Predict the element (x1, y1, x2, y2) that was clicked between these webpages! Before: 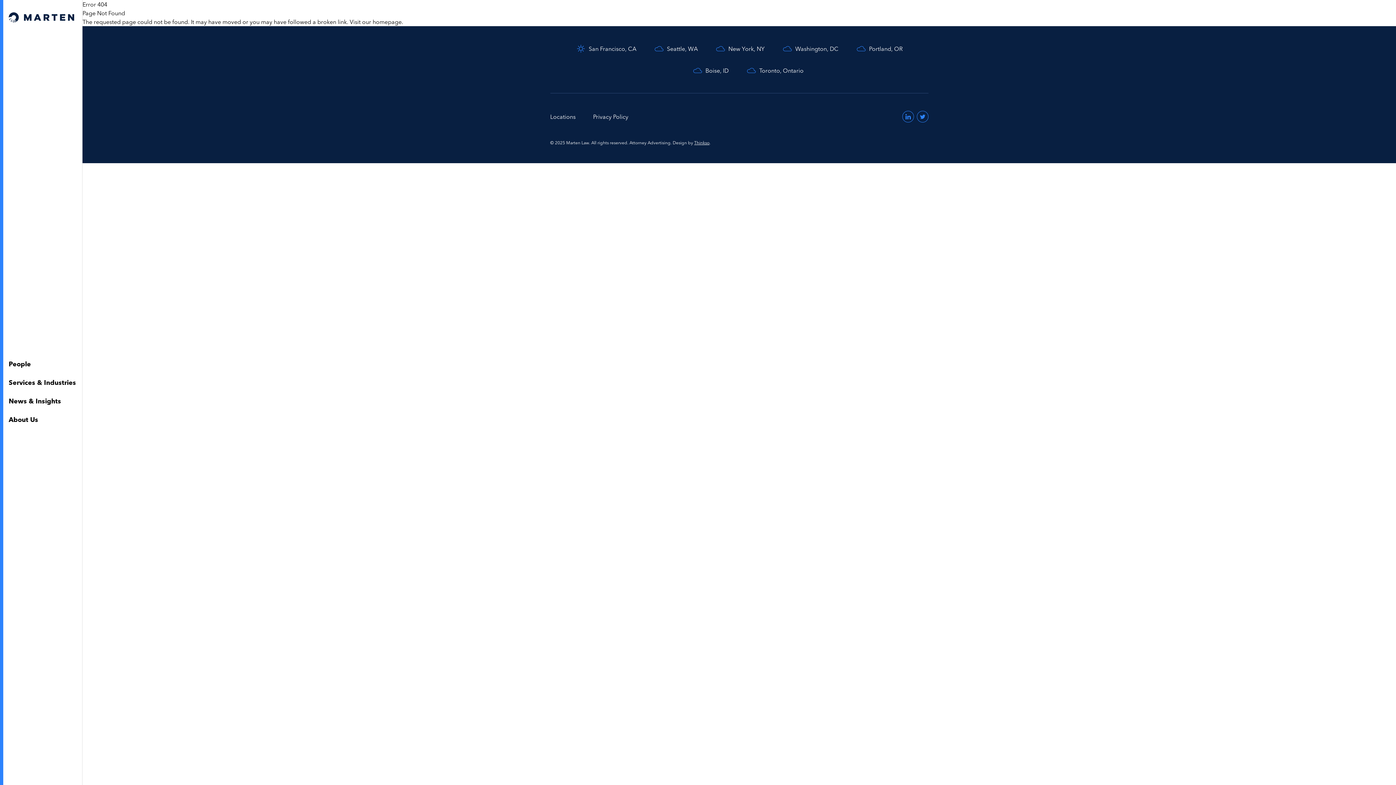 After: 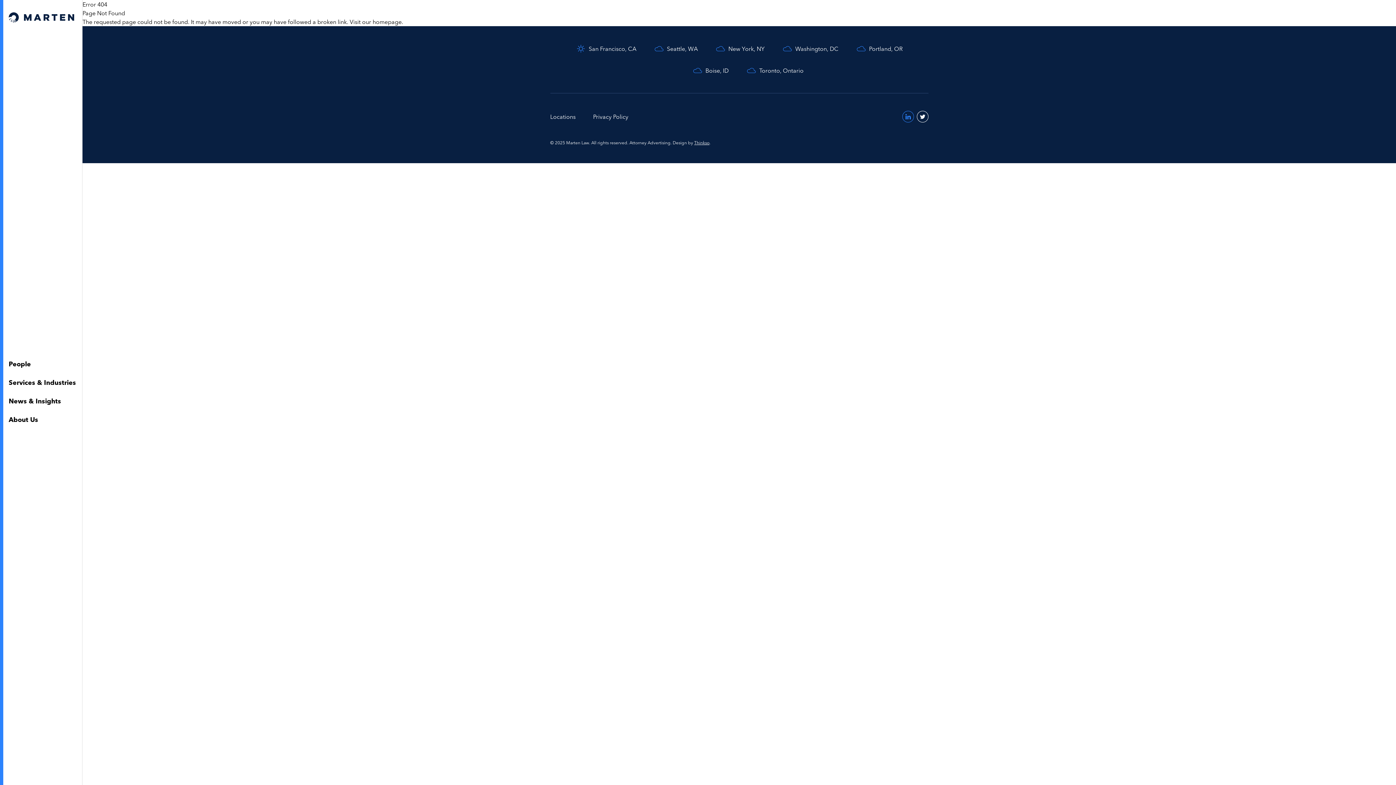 Action: bbox: (916, 110, 928, 122) label: Visit us on Twitter (opens in a new window)